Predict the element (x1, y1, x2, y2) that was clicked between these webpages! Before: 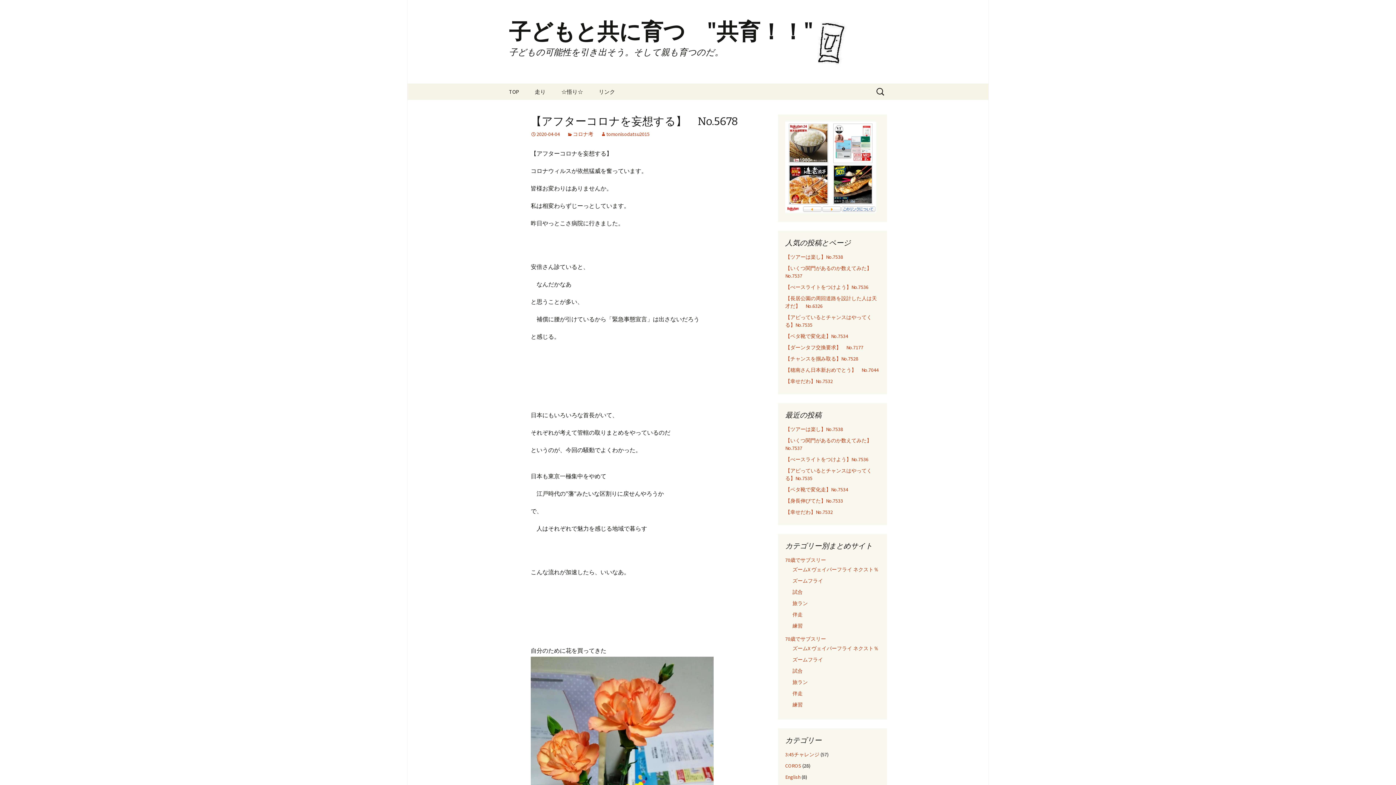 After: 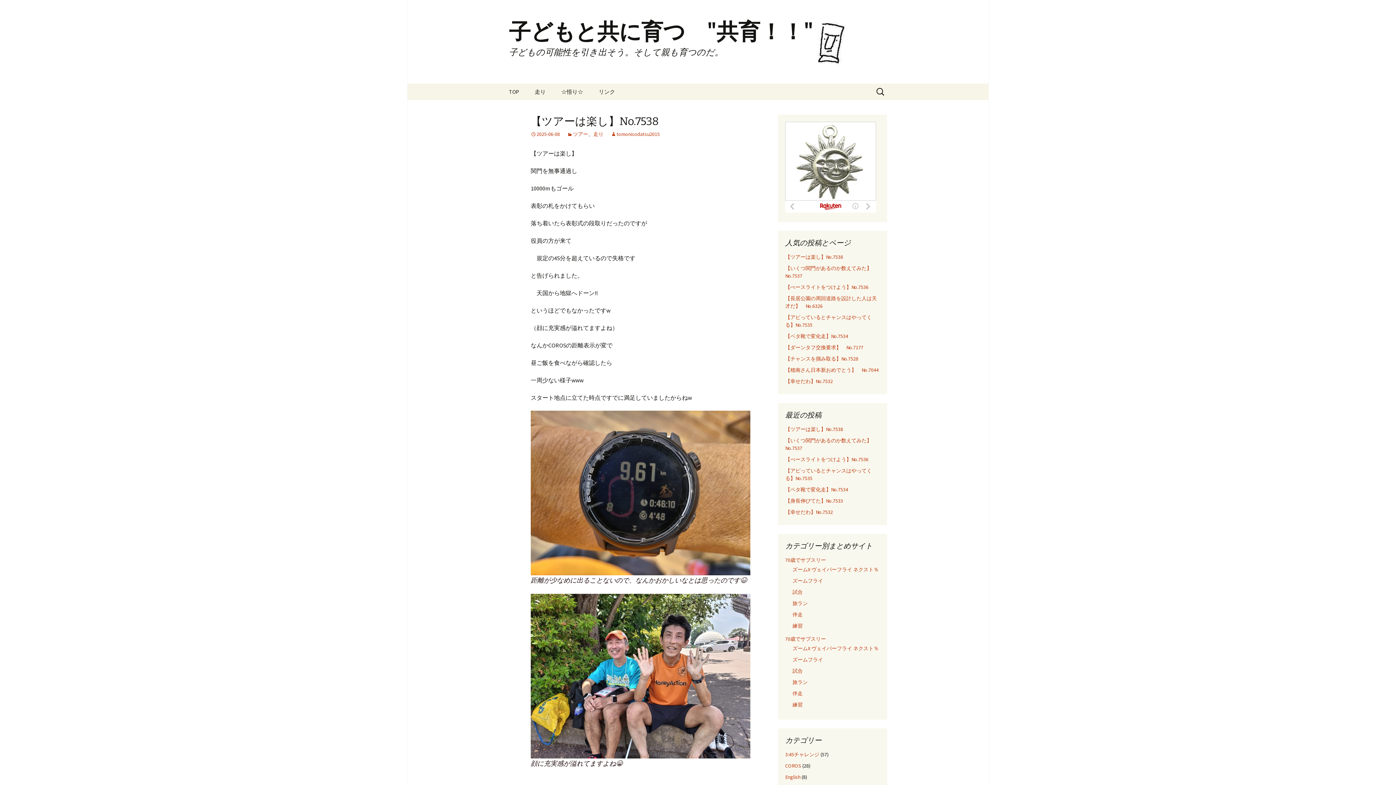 Action: bbox: (501, 0, 894, 83) label: 子どもと共に育つ　"共育！！"
子どもの可能性を引き出そう。そして親も育つのだ。